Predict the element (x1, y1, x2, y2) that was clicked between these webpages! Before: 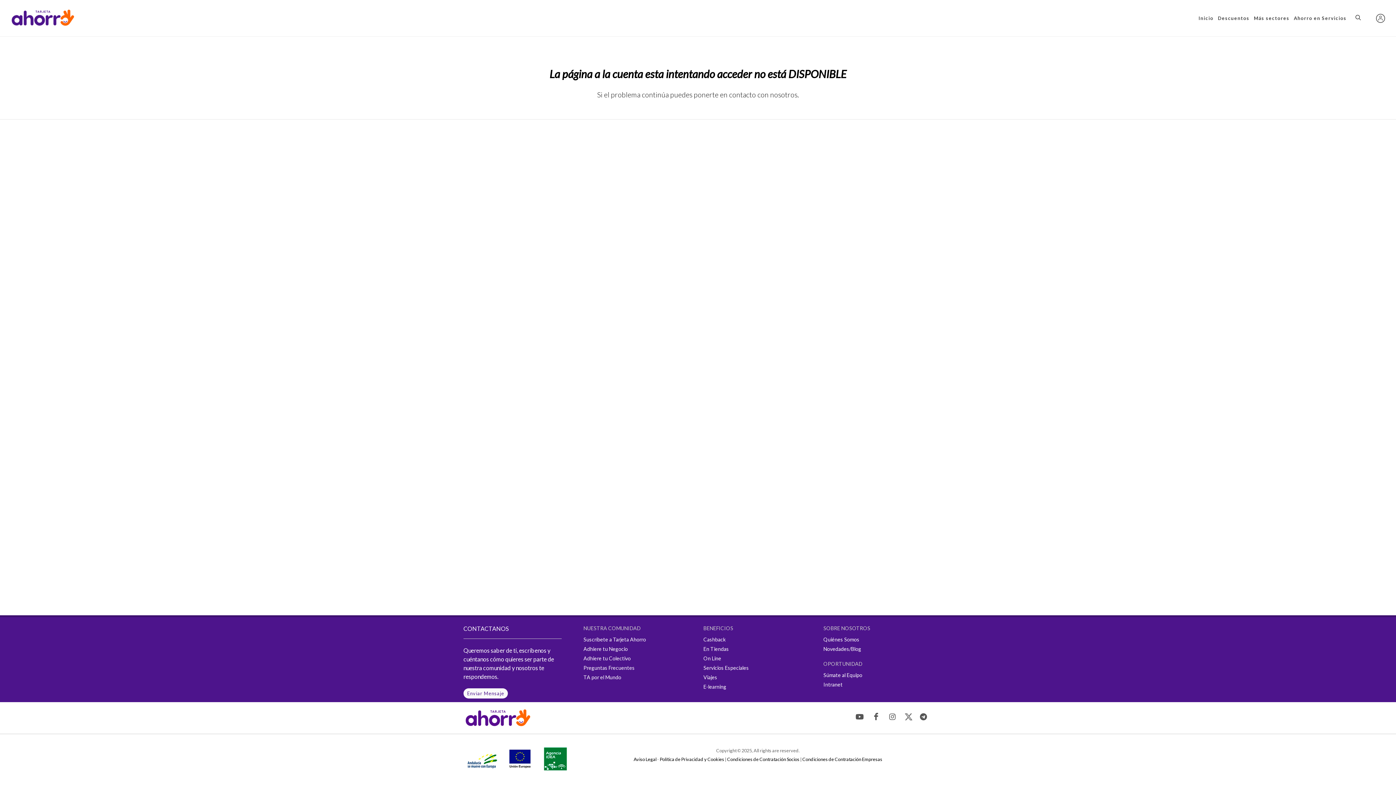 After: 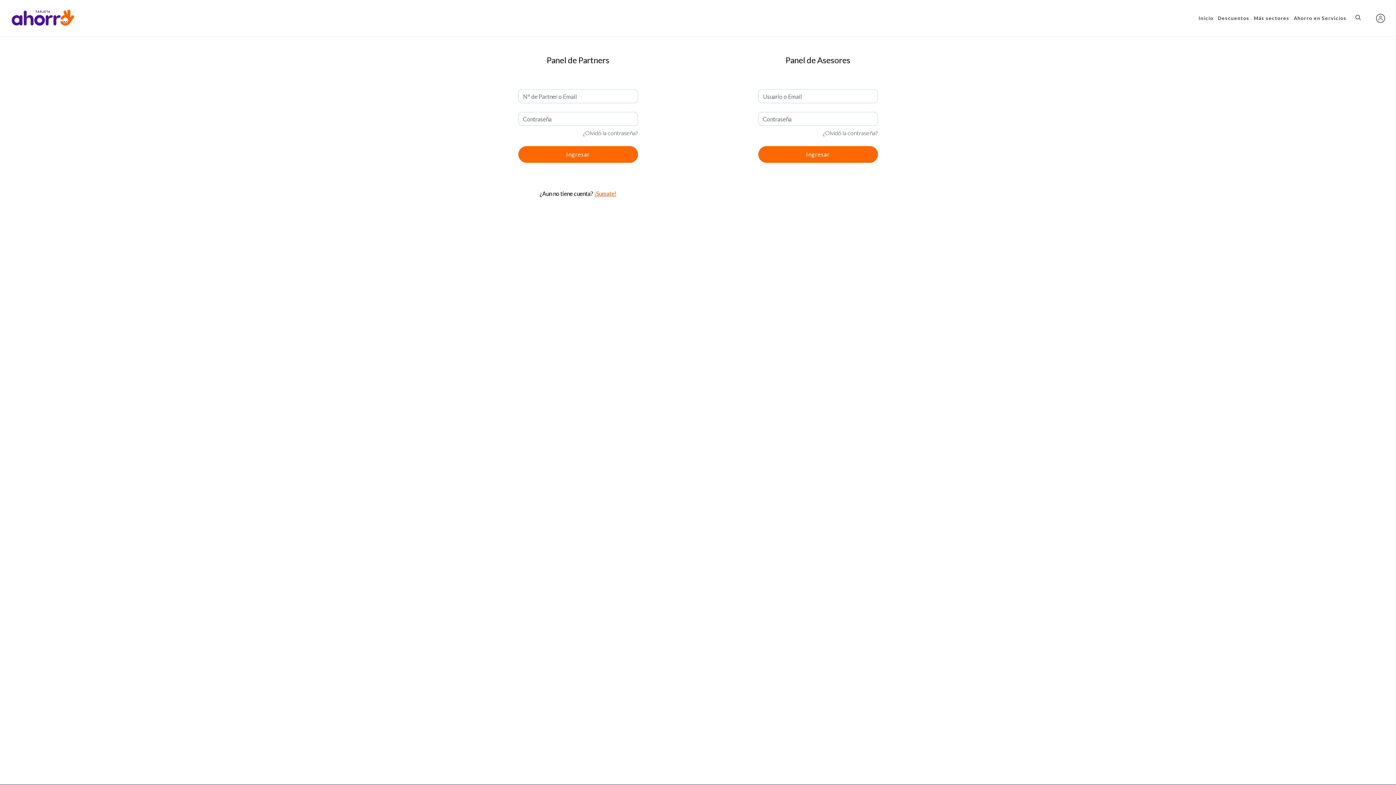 Action: bbox: (823, 681, 842, 687) label: Intranet